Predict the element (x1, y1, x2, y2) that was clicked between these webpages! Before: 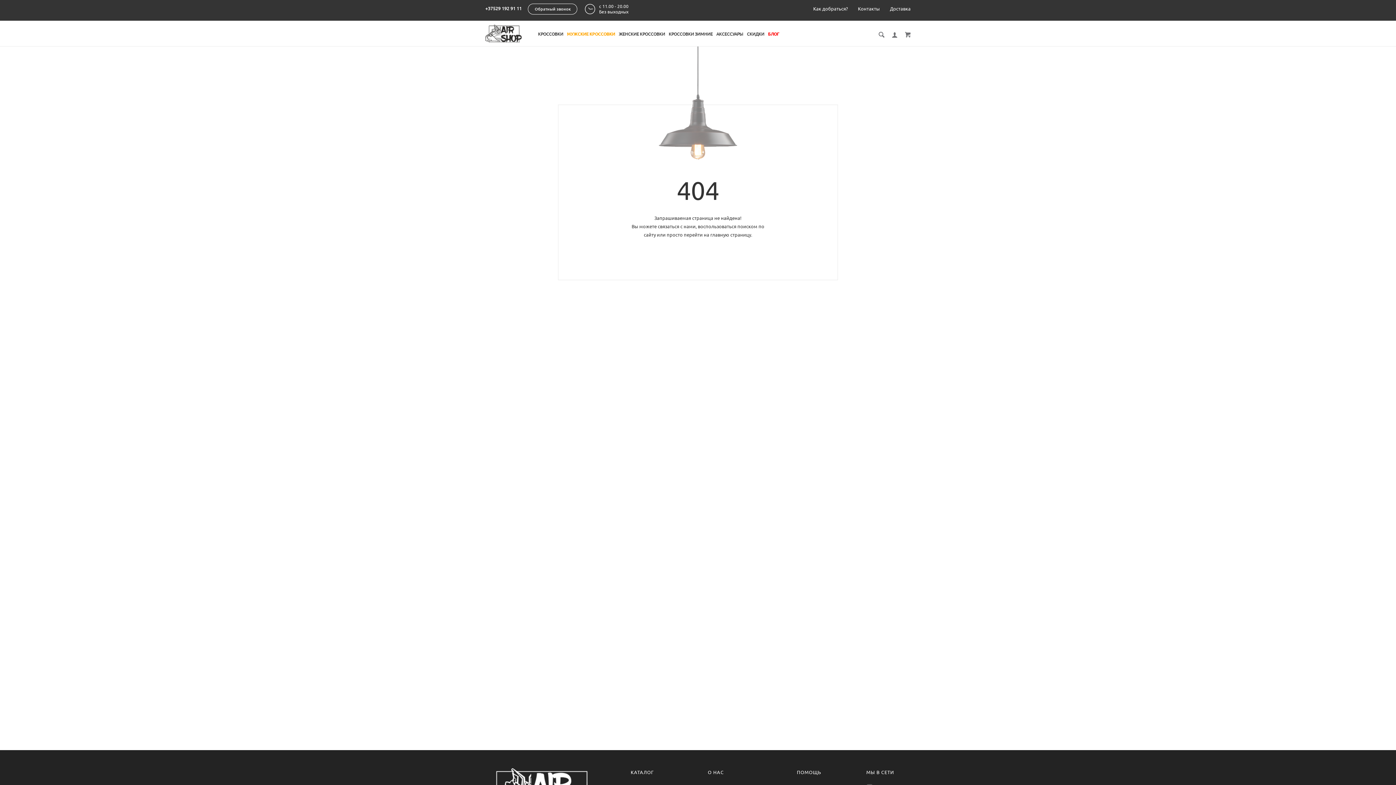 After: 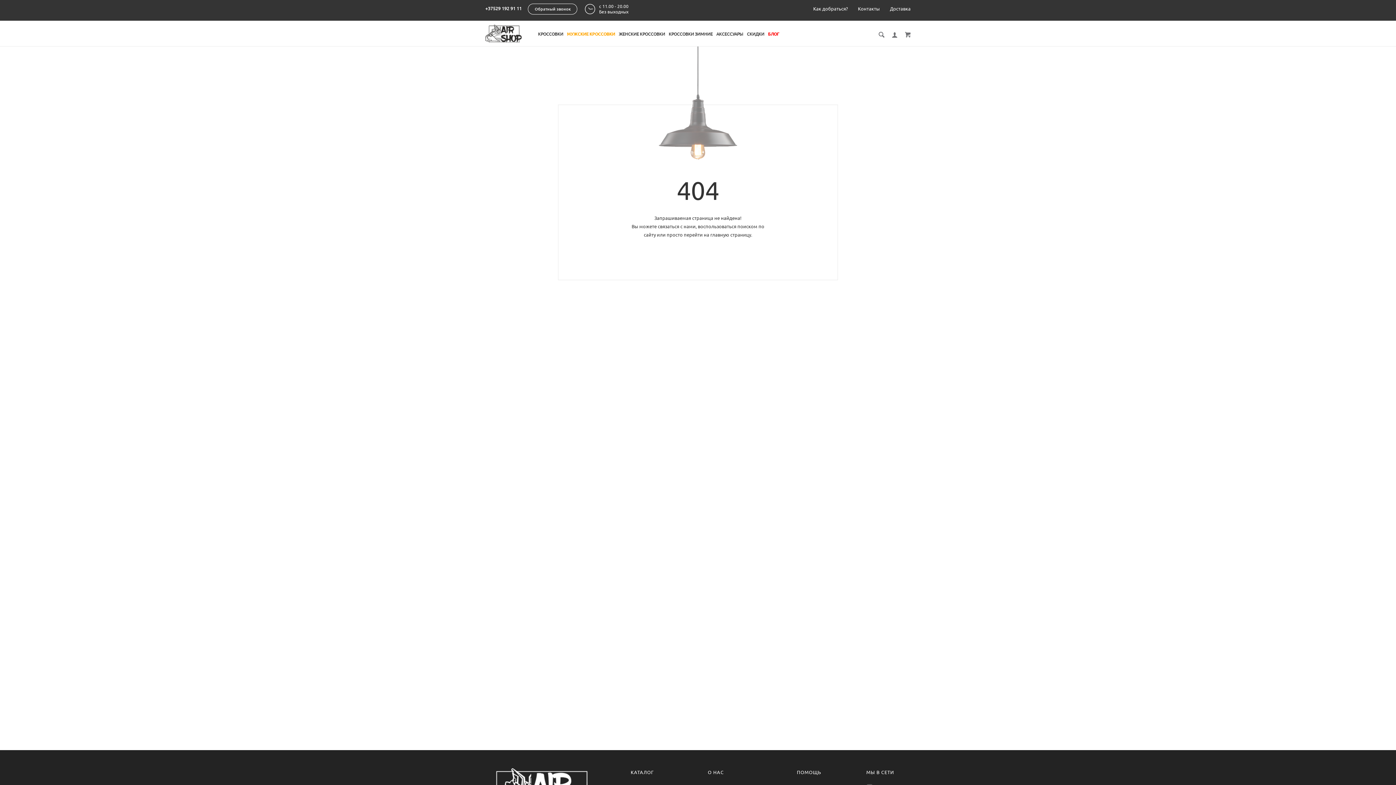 Action: bbox: (858, 6, 880, 11) label: Контакты